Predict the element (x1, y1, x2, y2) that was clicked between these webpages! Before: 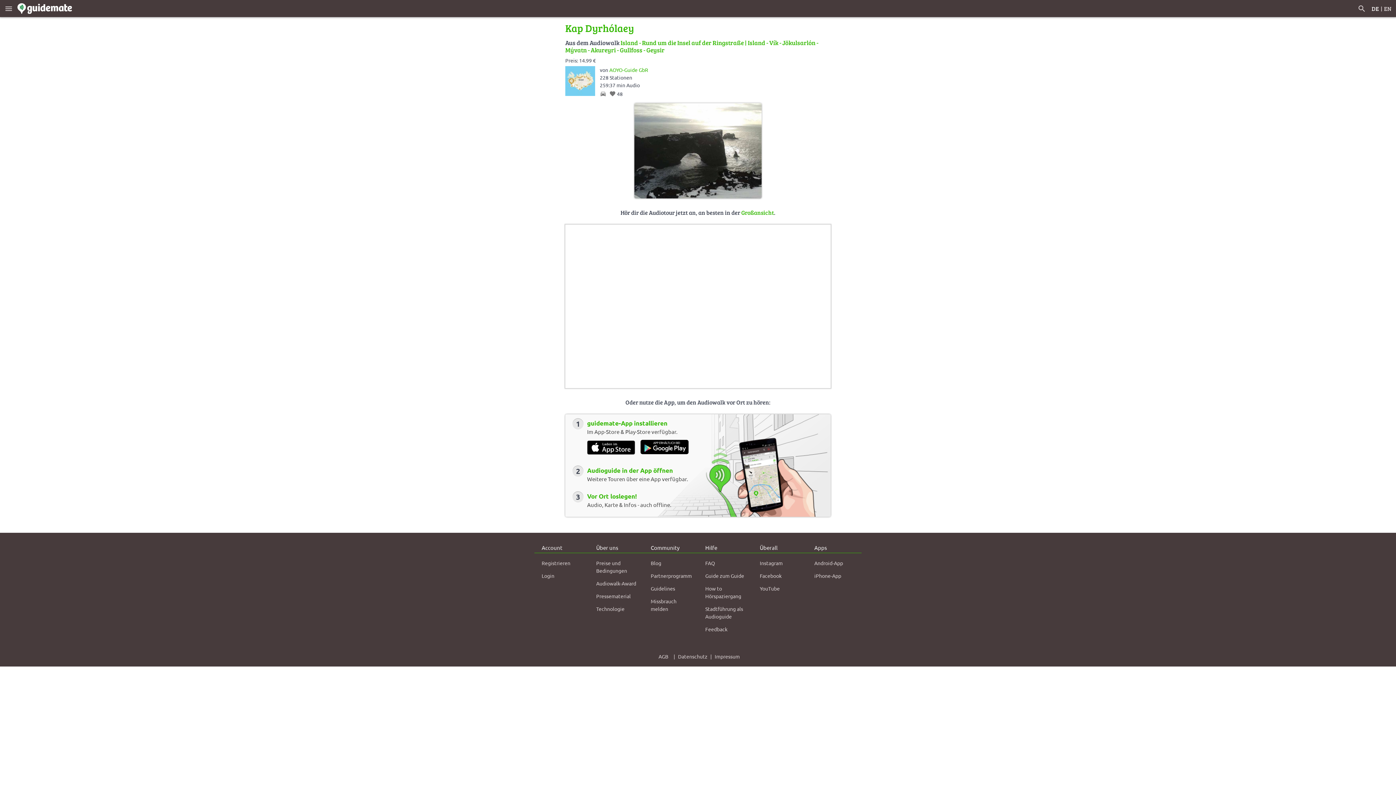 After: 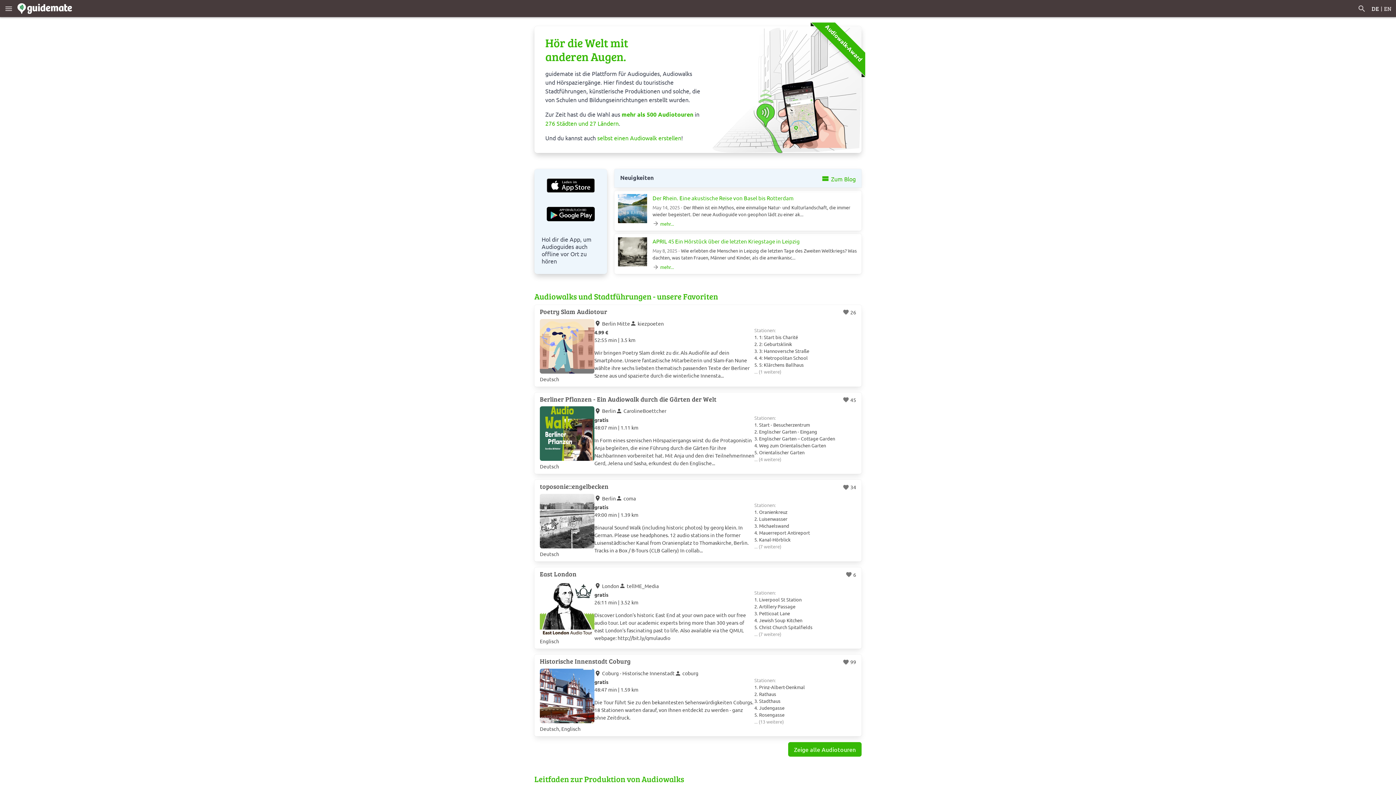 Action: bbox: (17, 0, 72, 17)